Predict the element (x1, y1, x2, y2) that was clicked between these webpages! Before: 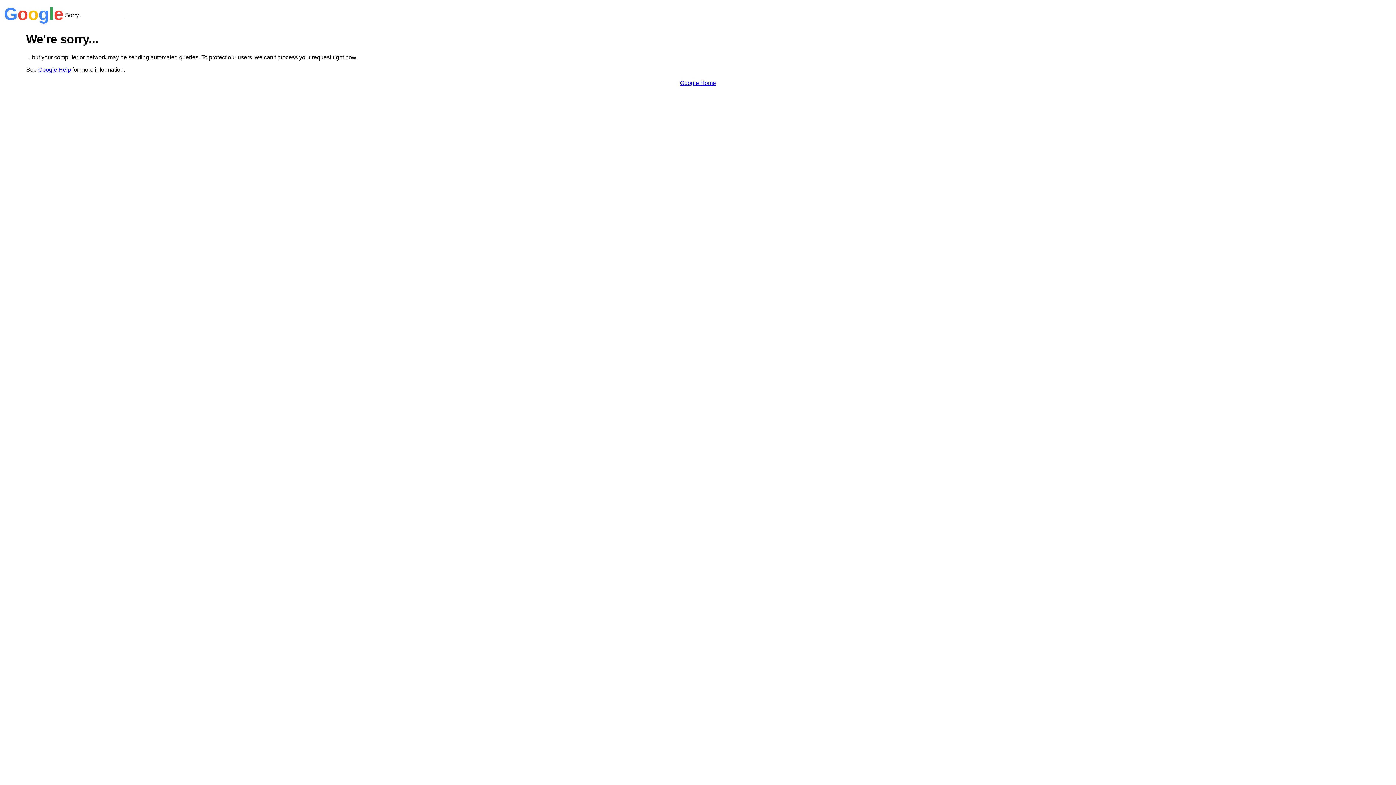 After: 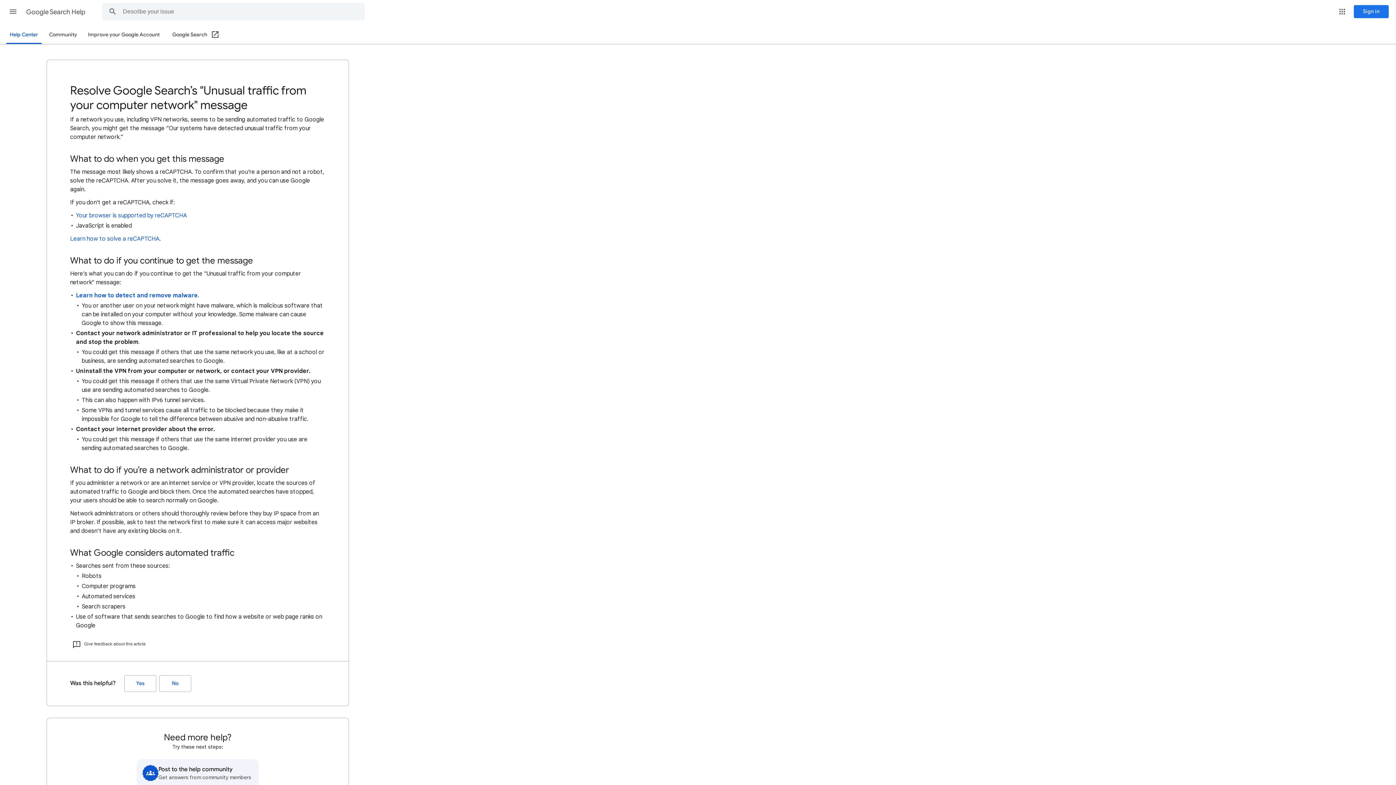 Action: bbox: (38, 66, 70, 72) label: Google Help